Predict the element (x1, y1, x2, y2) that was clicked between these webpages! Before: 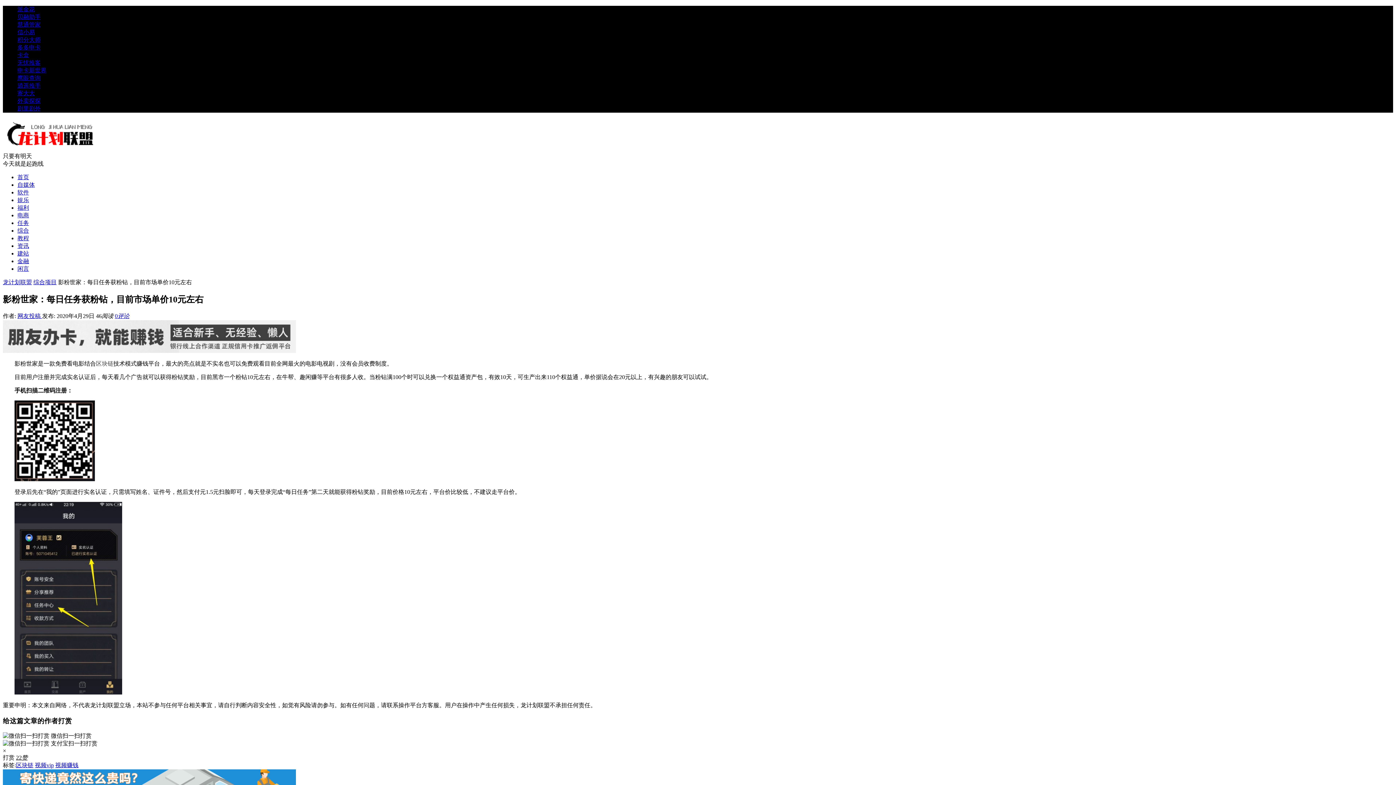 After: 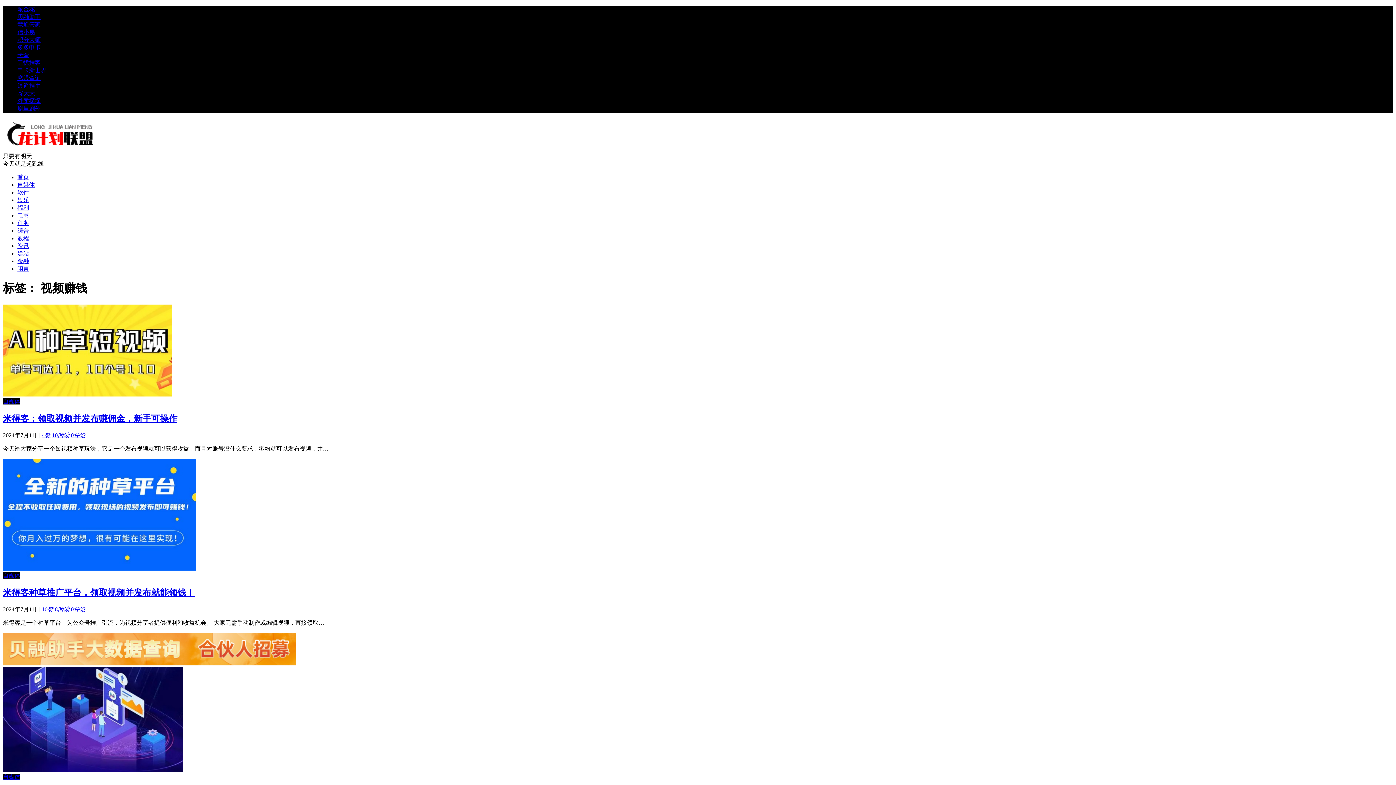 Action: bbox: (55, 762, 78, 768) label: 视频赚钱